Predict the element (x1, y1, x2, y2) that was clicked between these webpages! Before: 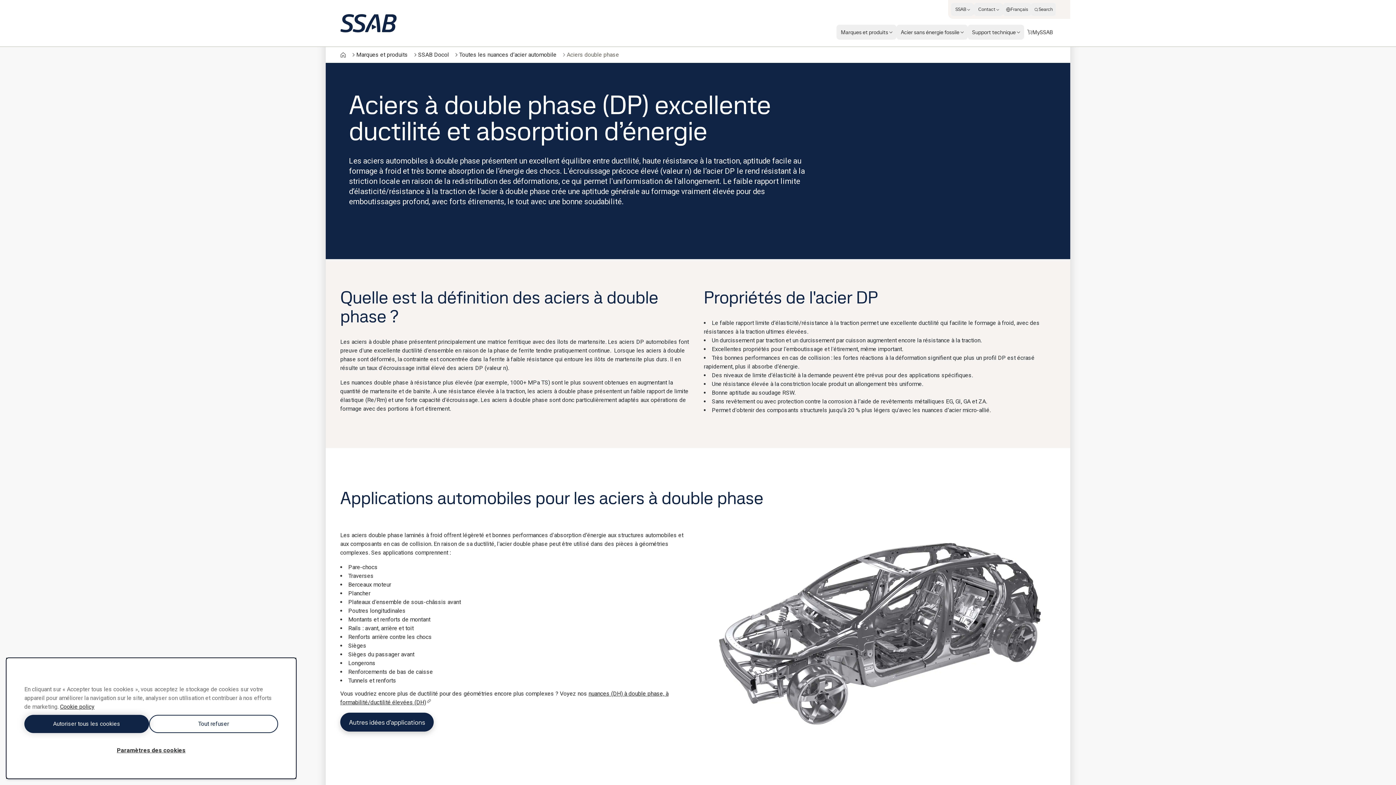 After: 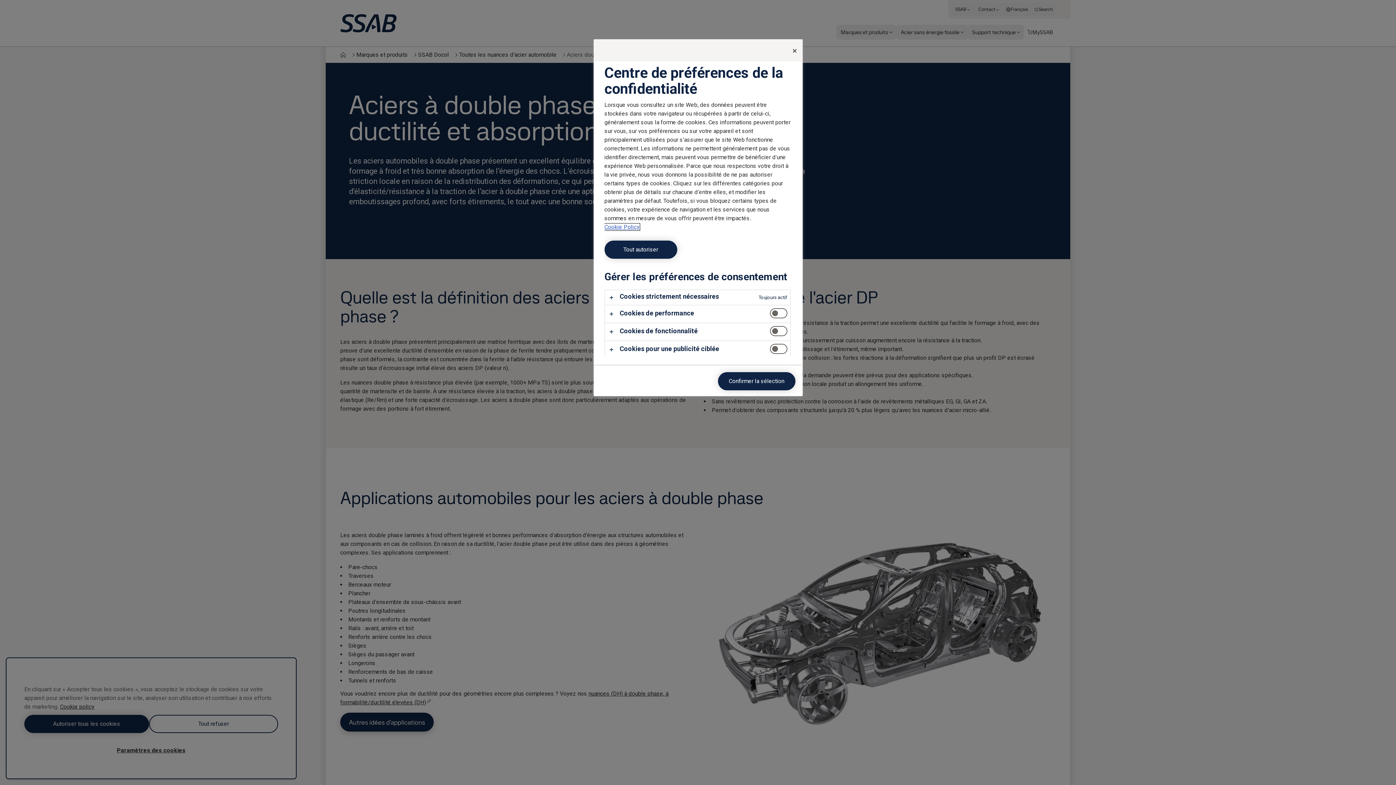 Action: bbox: (24, 742, 278, 759) label: Paramètres des cookies